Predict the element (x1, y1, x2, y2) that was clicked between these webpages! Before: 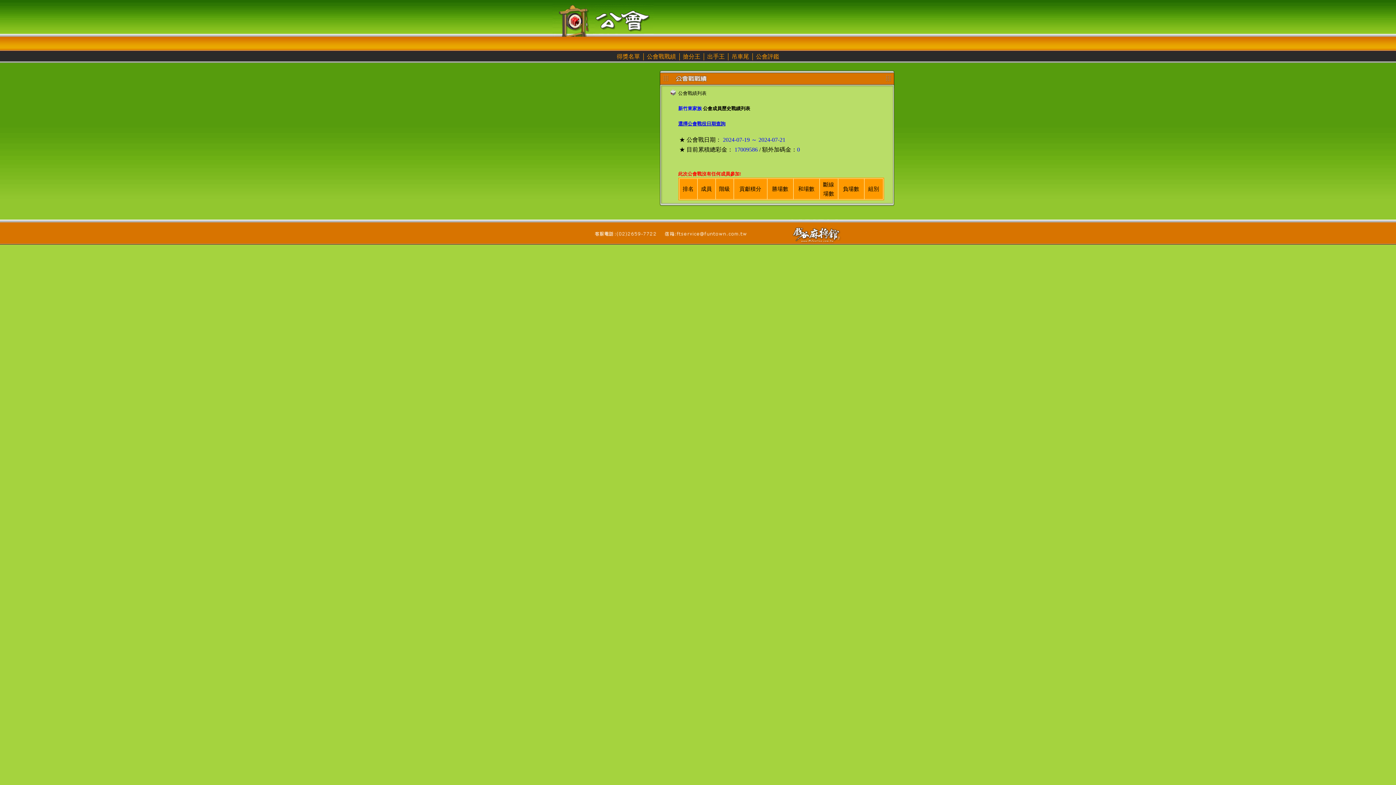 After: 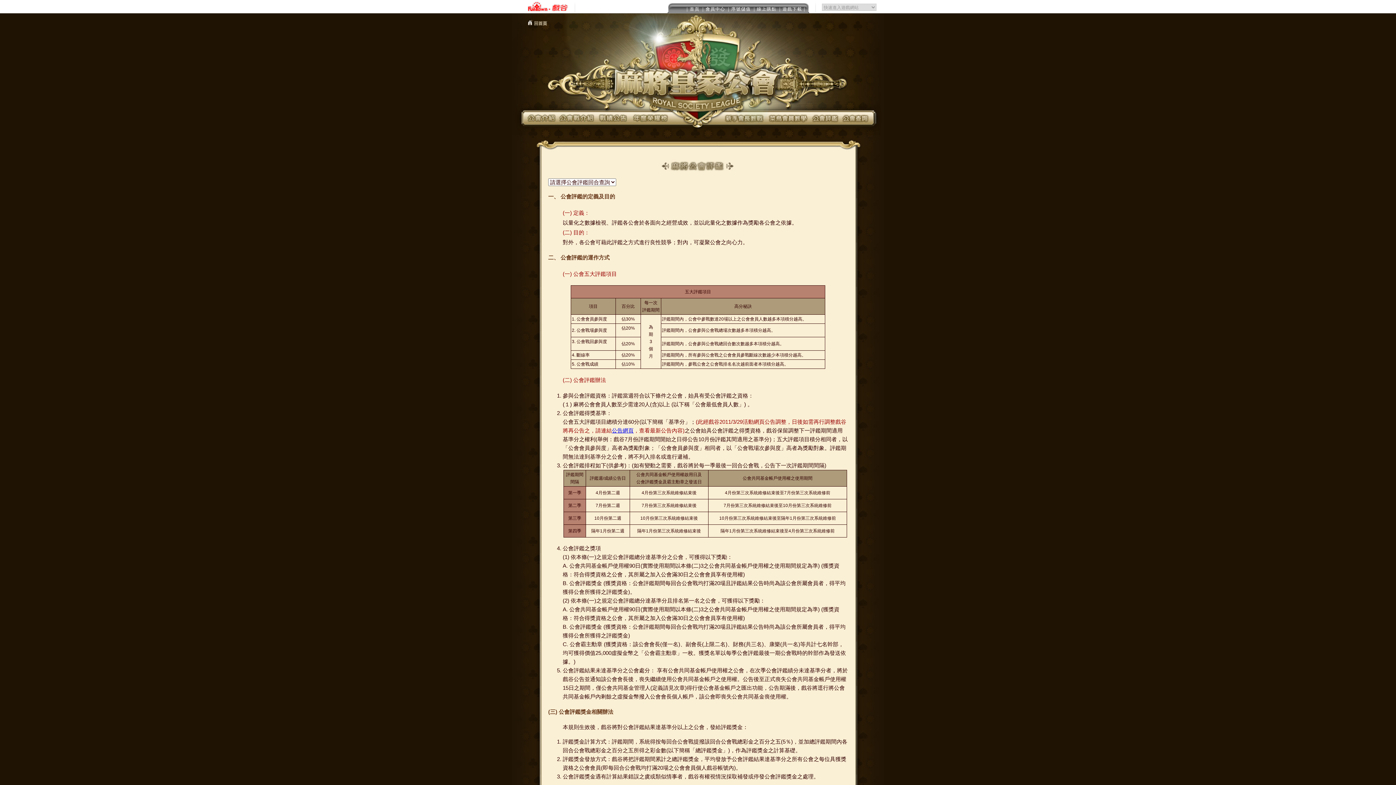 Action: label: 公會評鑑 bbox: (756, 53, 779, 59)